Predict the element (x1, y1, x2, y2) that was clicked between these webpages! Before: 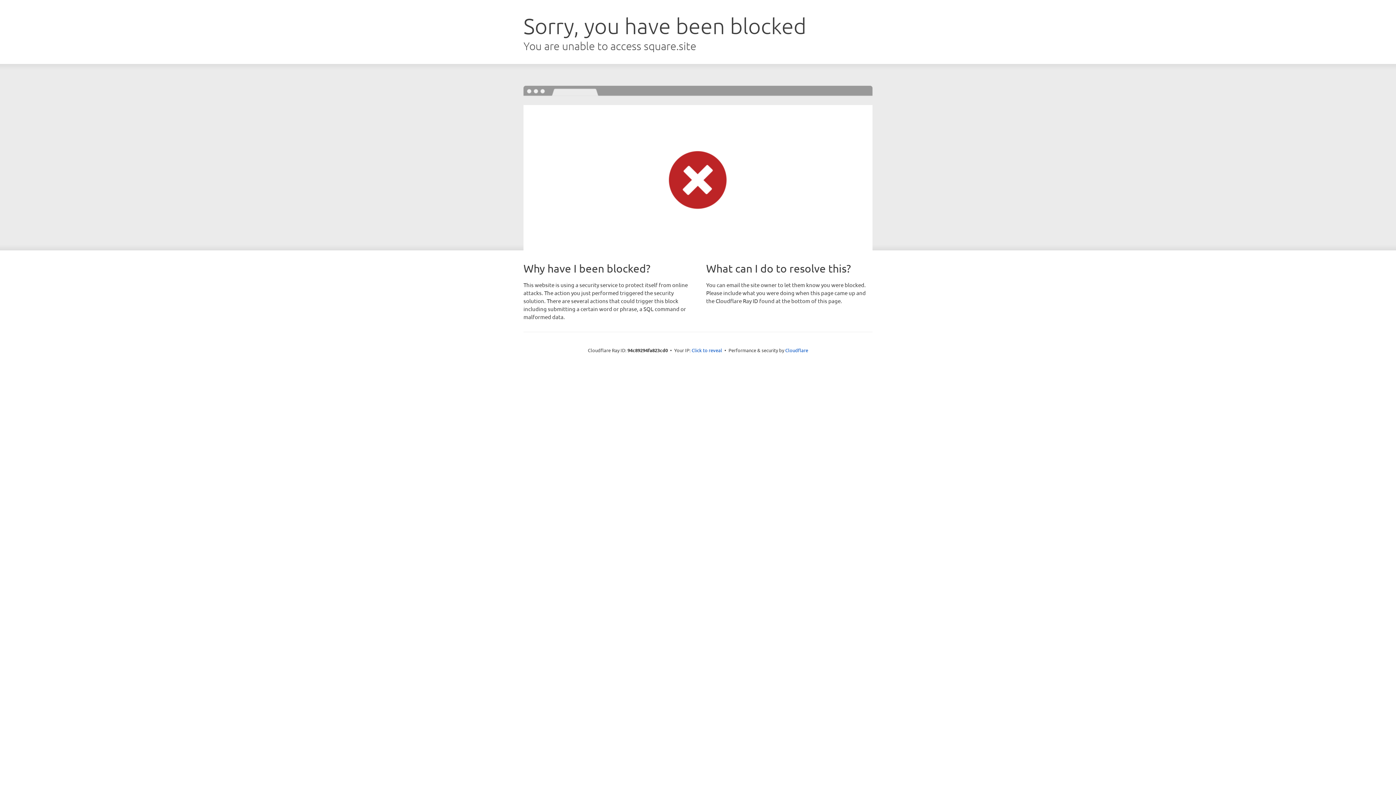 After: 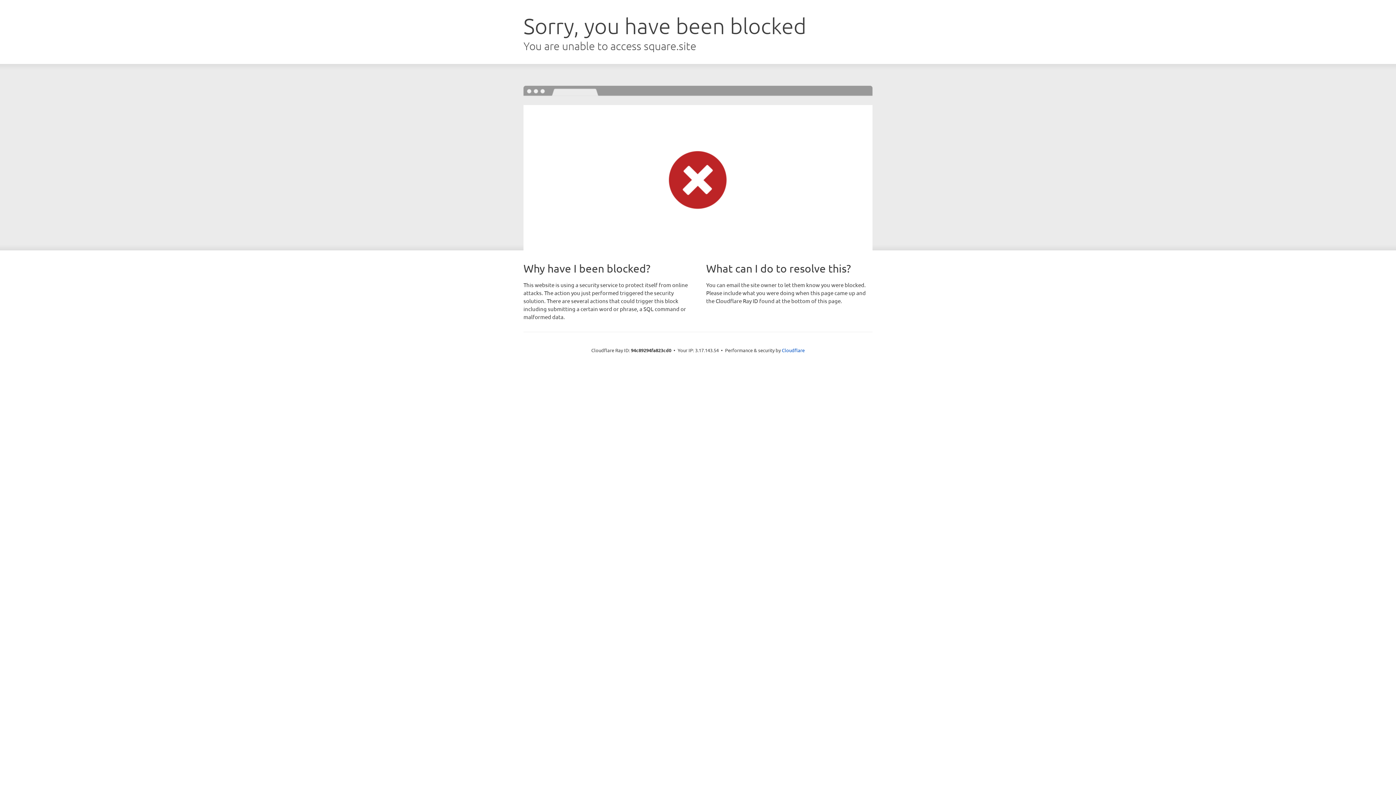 Action: bbox: (691, 346, 722, 353) label: Click to reveal